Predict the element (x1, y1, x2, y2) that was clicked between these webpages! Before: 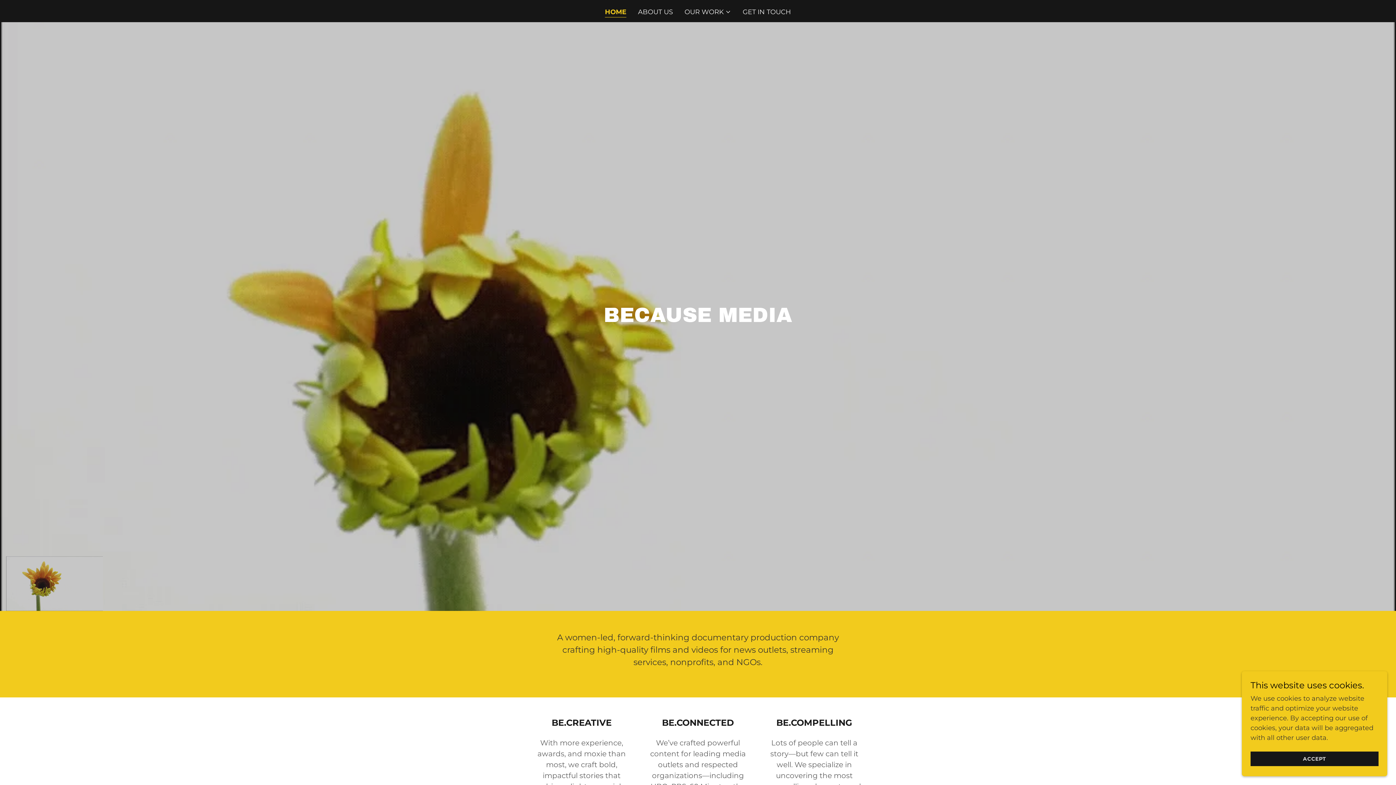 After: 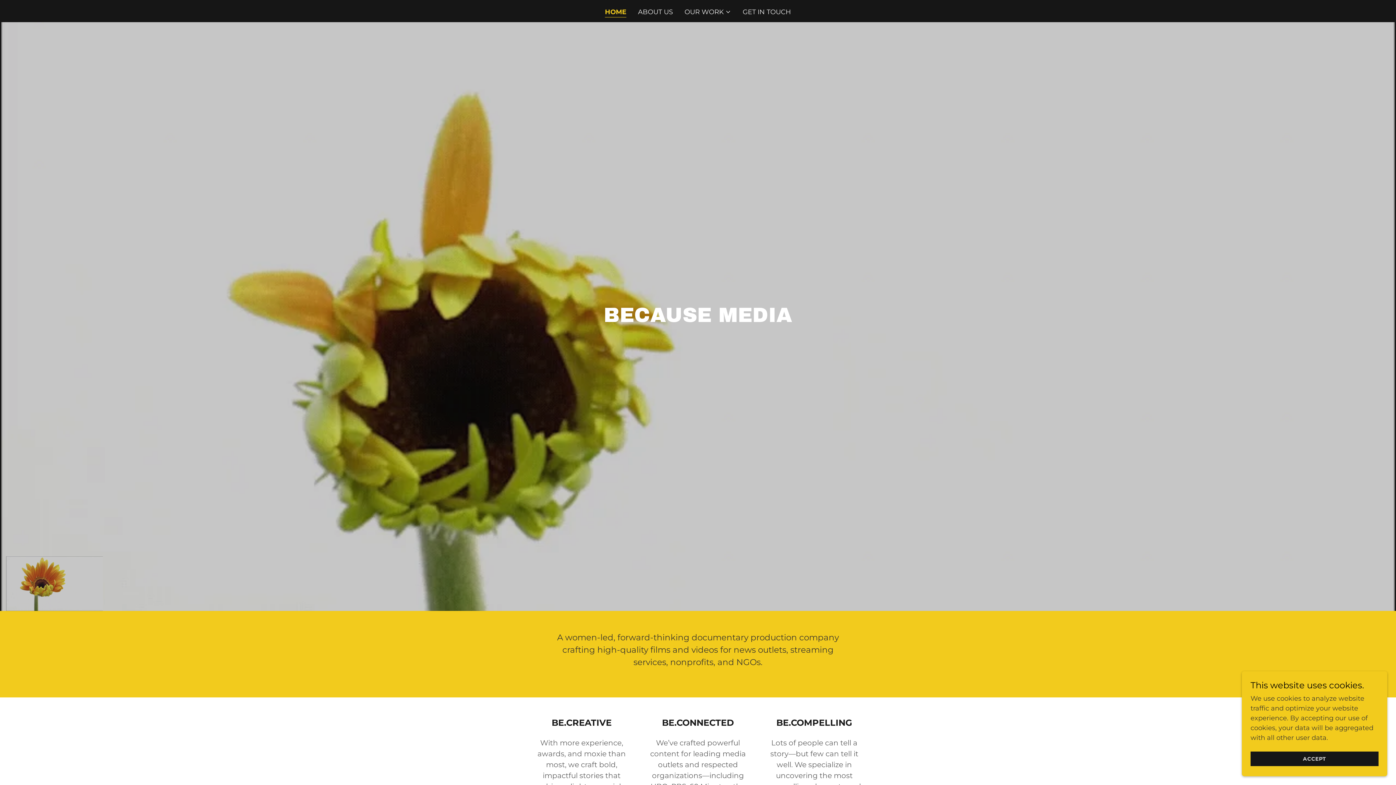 Action: label: HOME bbox: (605, 7, 626, 17)